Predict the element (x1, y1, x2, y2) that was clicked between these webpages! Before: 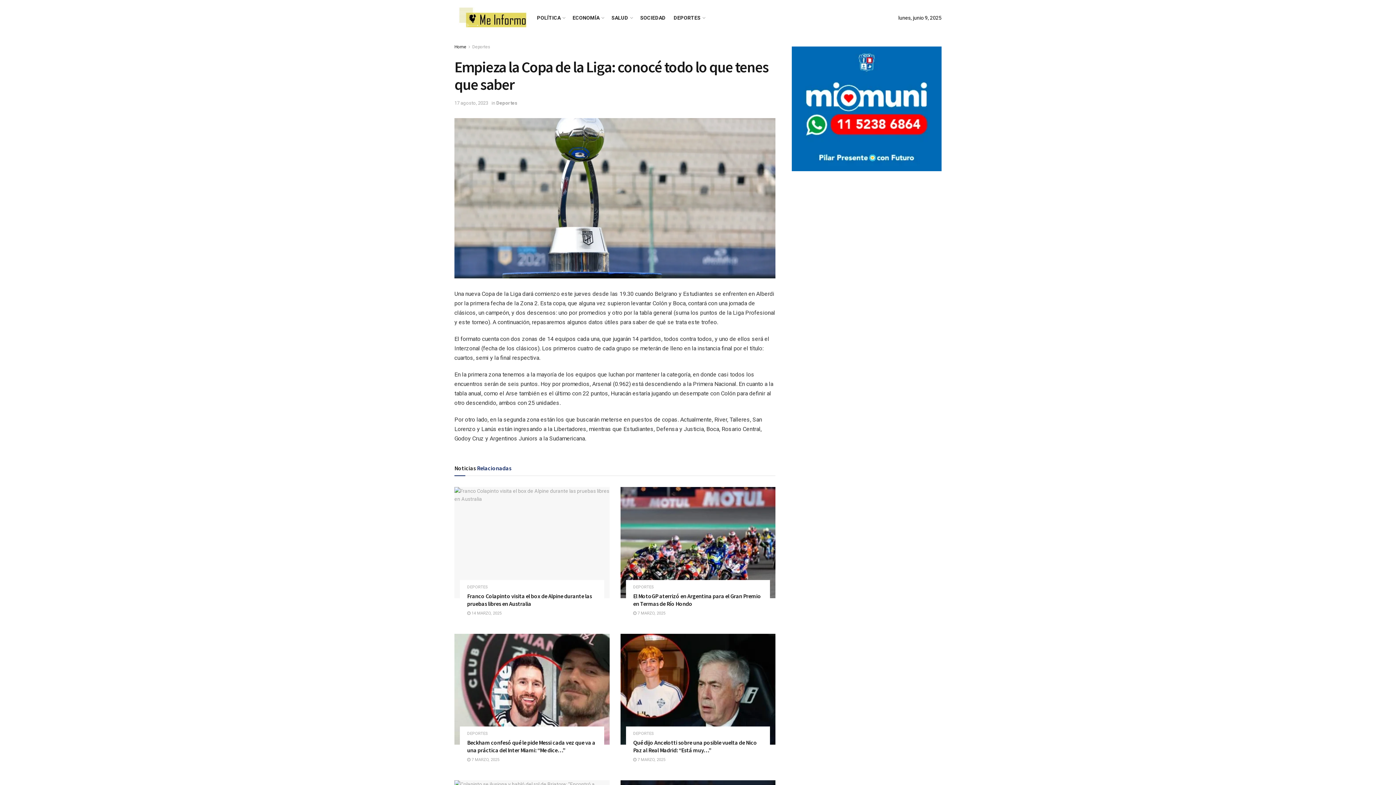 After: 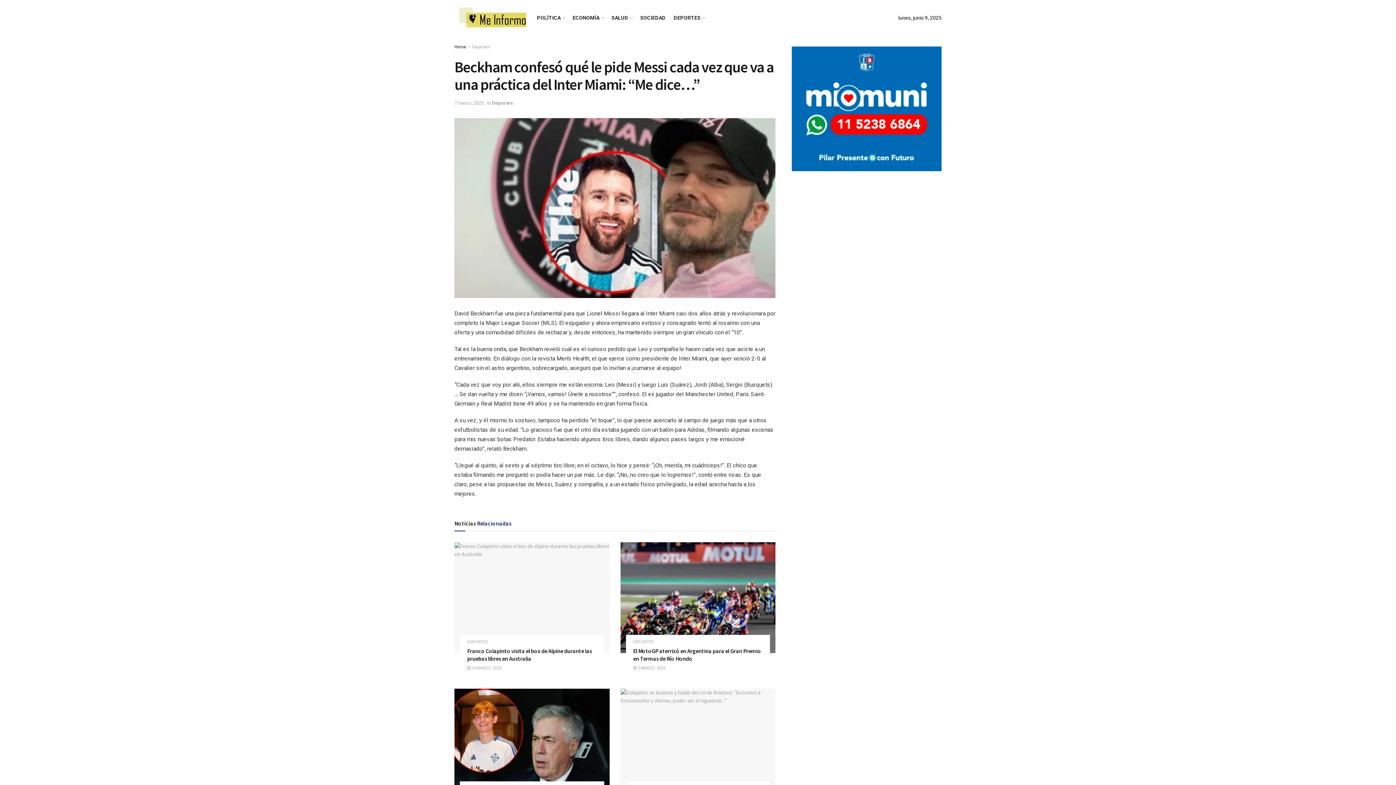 Action: bbox: (454, 634, 609, 744)